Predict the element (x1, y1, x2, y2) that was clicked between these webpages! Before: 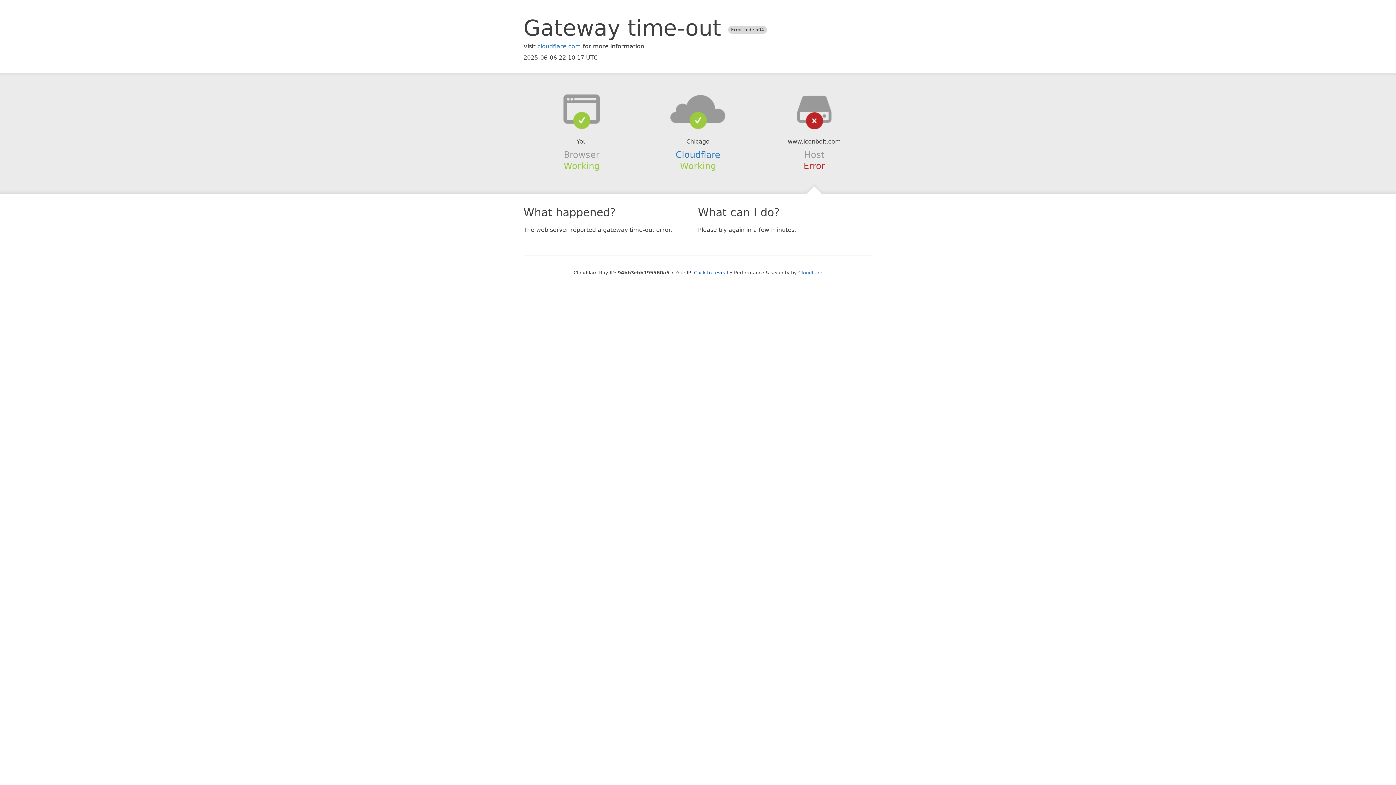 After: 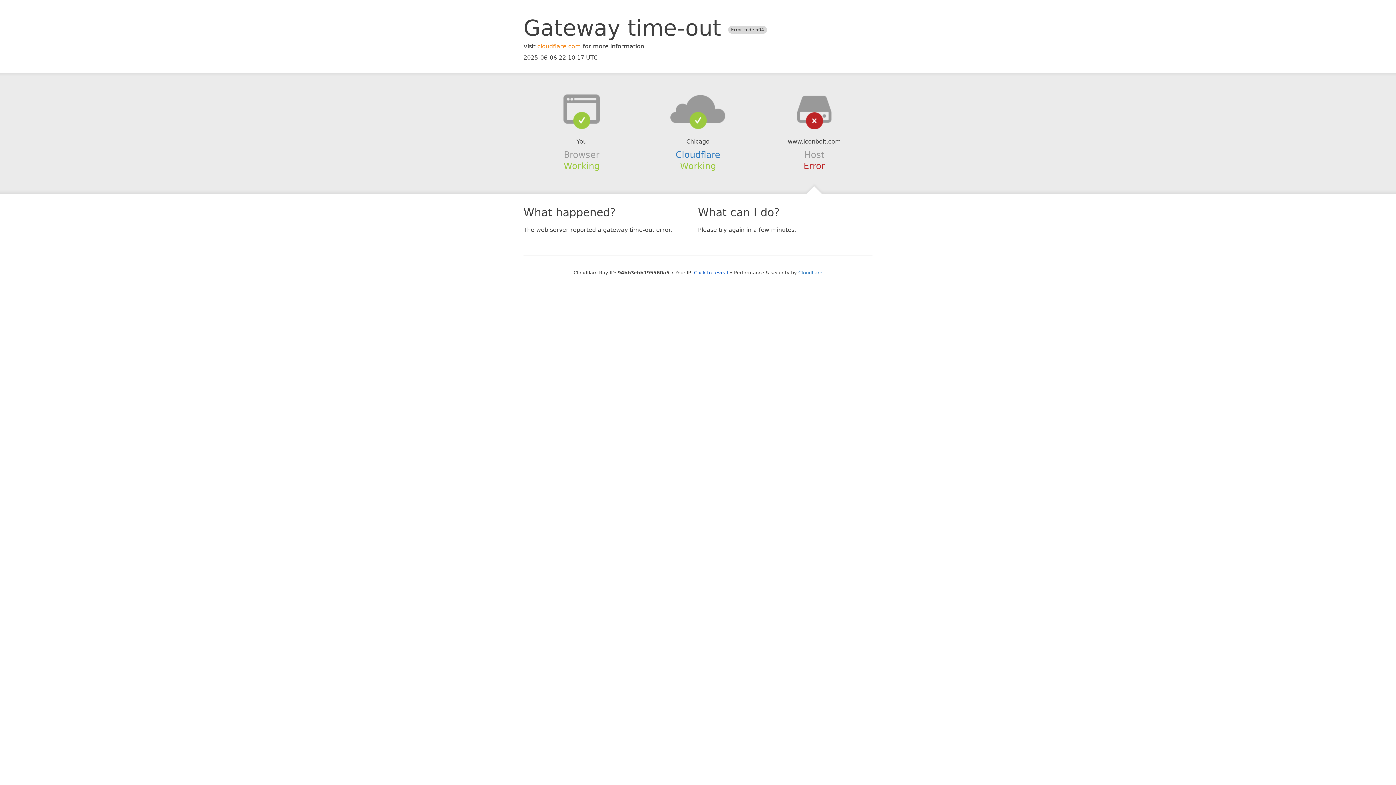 Action: label: cloudflare.com bbox: (537, 42, 581, 49)